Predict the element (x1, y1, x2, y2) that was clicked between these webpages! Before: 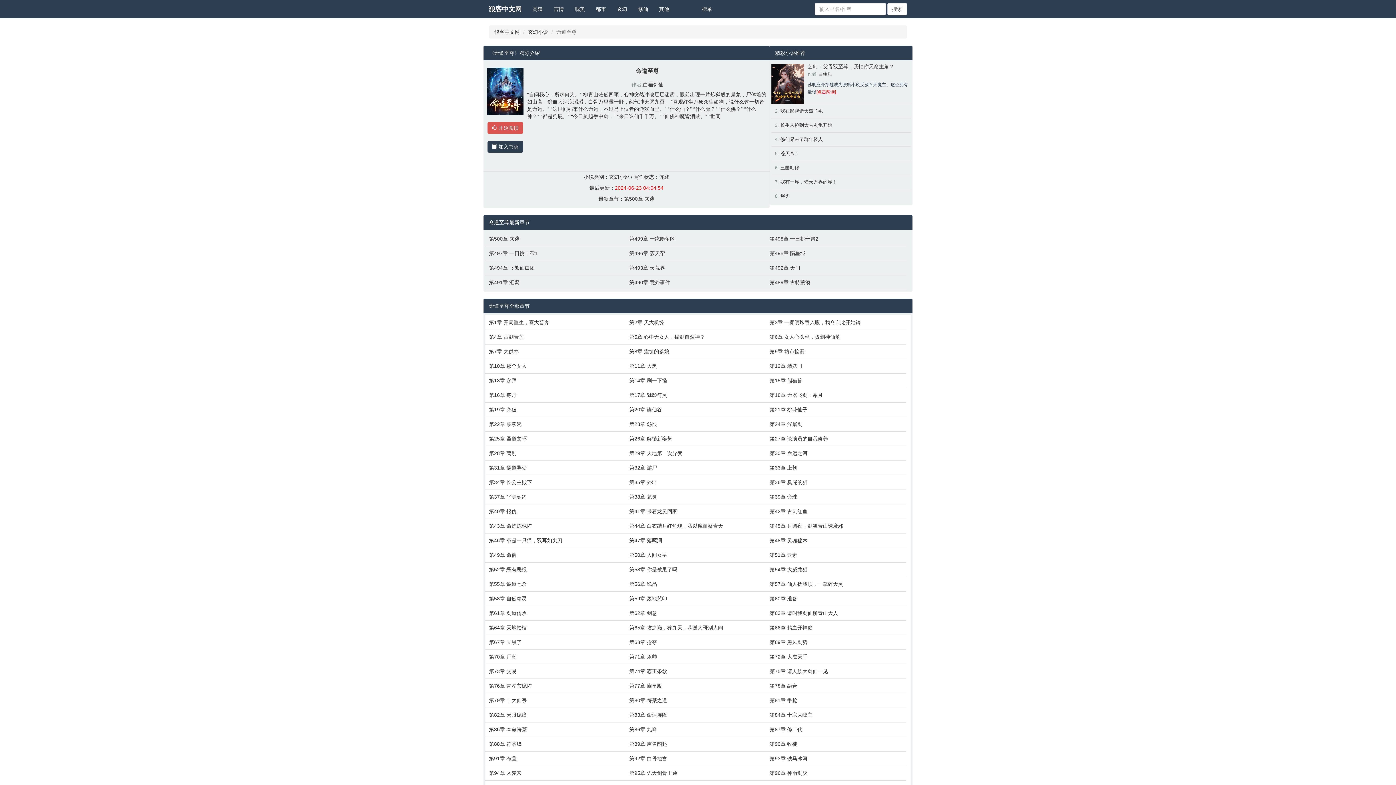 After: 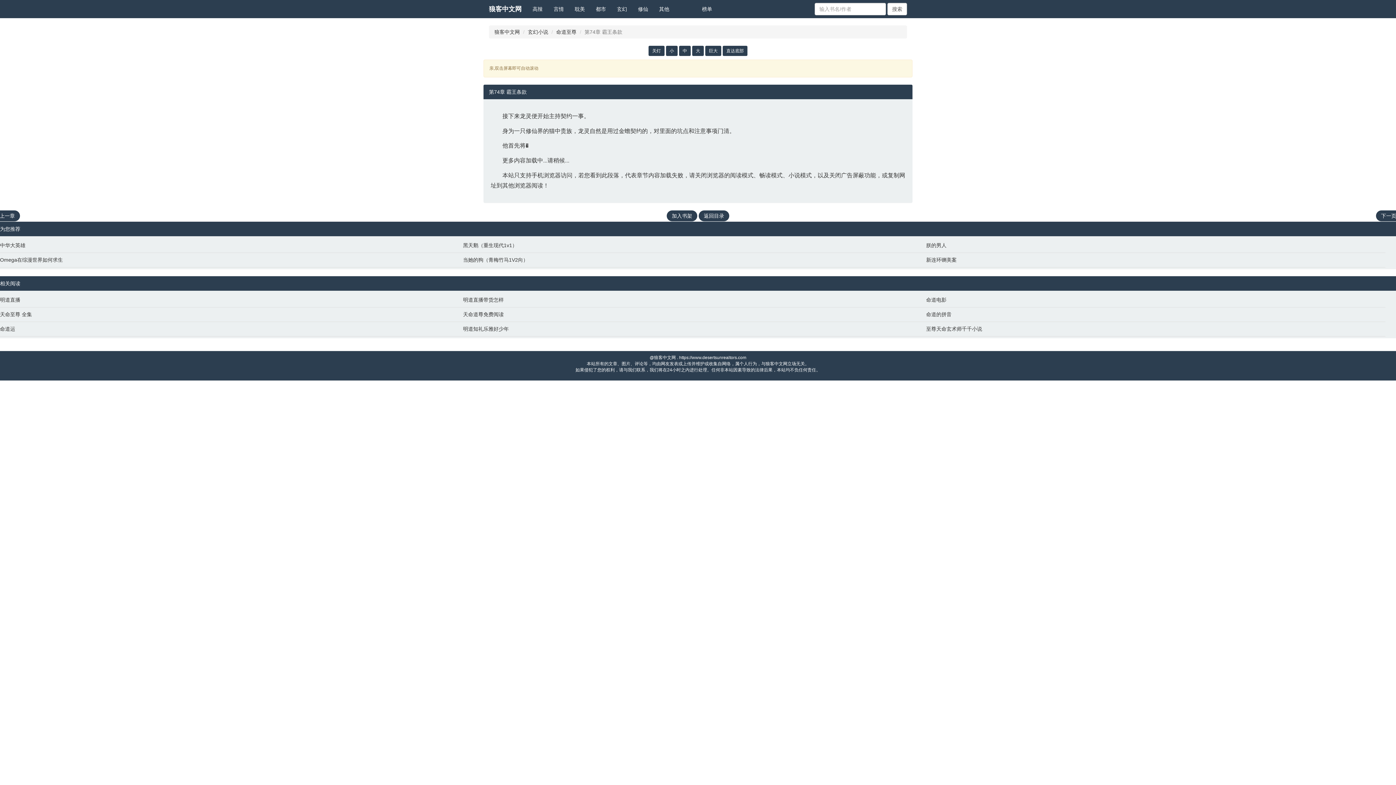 Action: label: 第74章 霸王条款 bbox: (629, 668, 762, 675)